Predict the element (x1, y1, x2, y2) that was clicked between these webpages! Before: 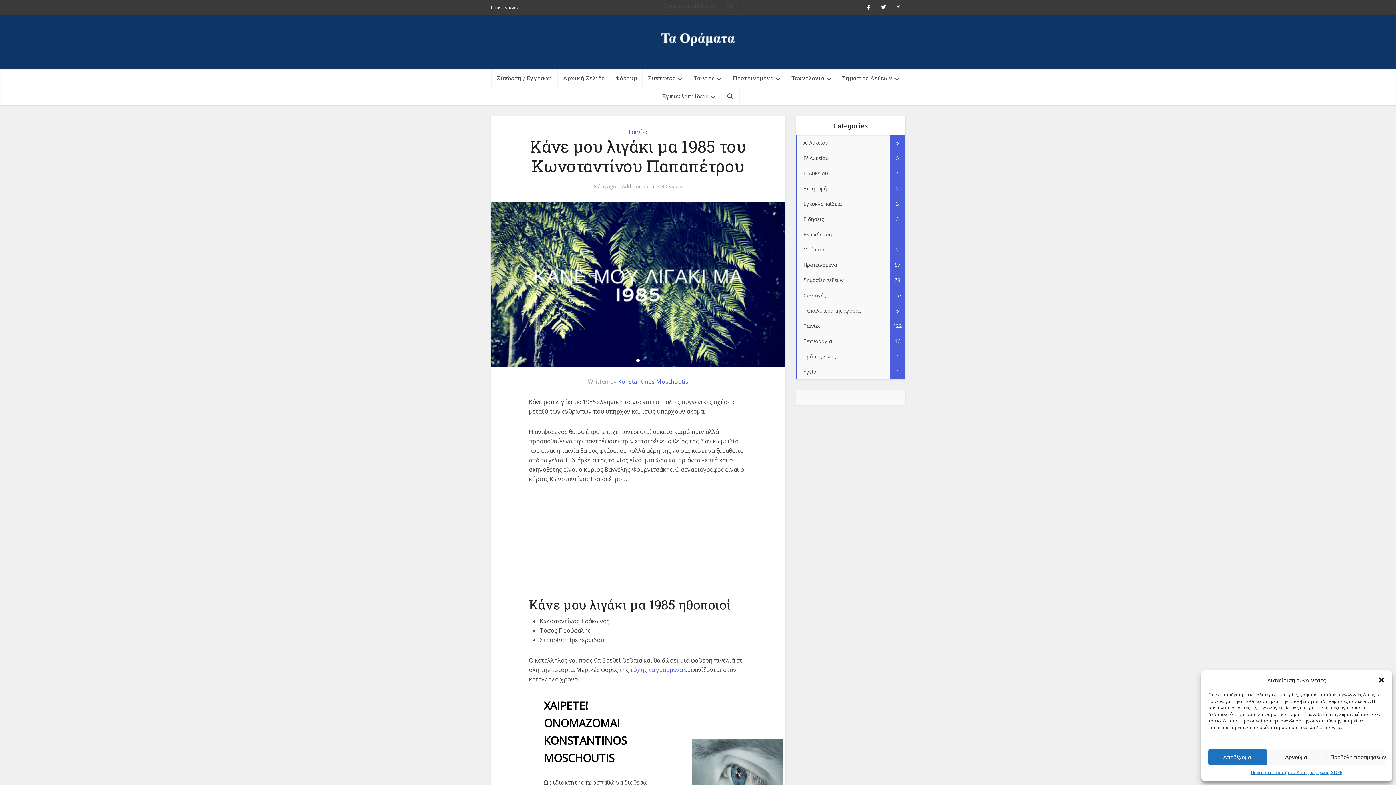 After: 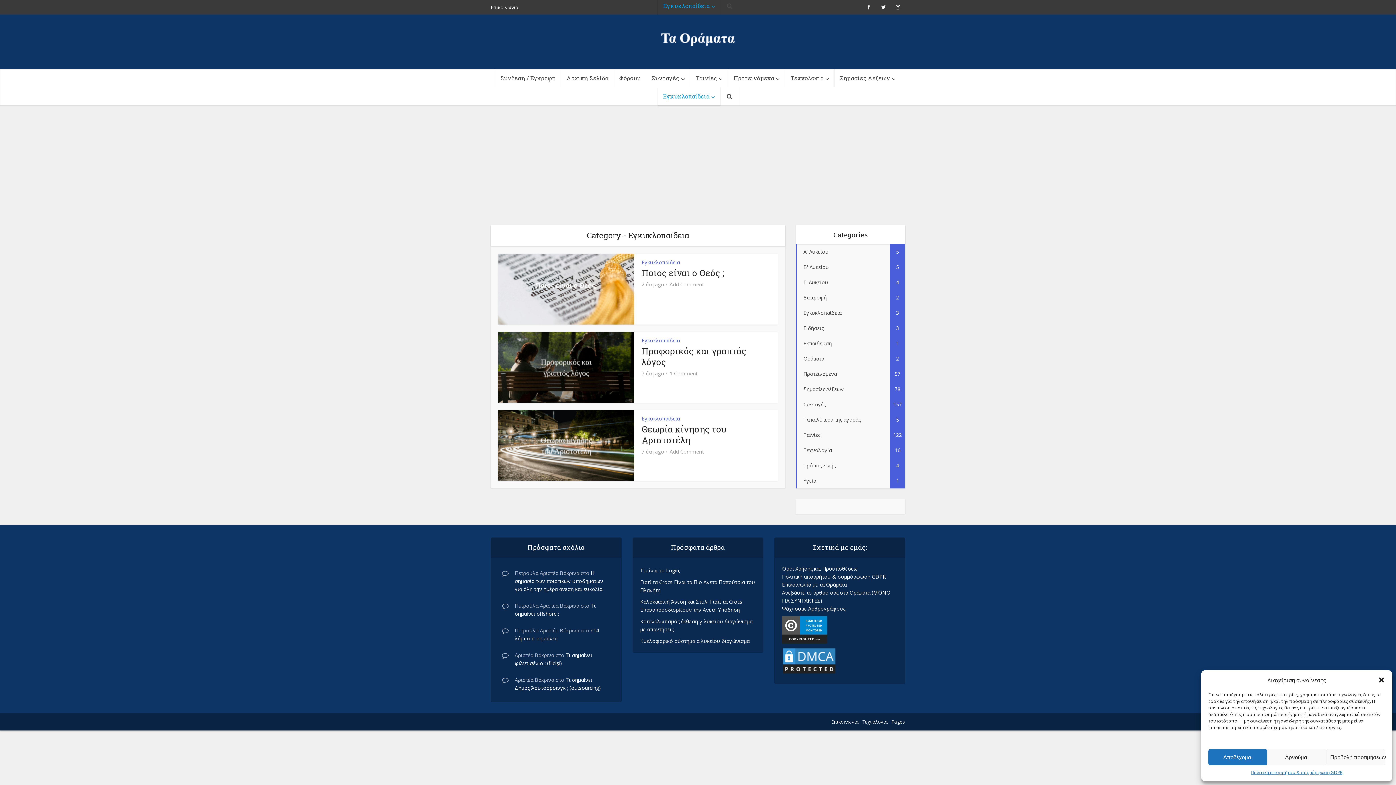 Action: label: Εγκυκλοπαίδεια
3 bbox: (796, 196, 905, 211)